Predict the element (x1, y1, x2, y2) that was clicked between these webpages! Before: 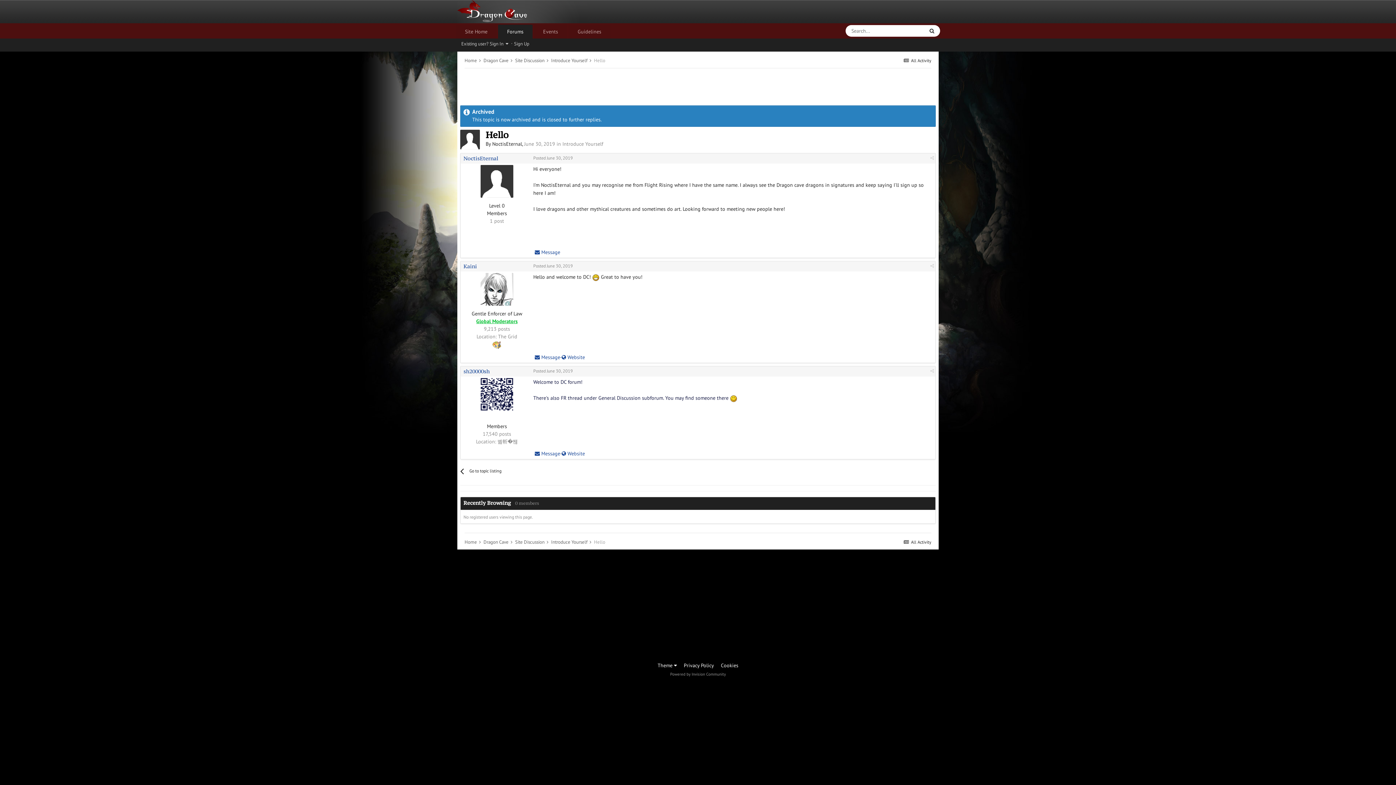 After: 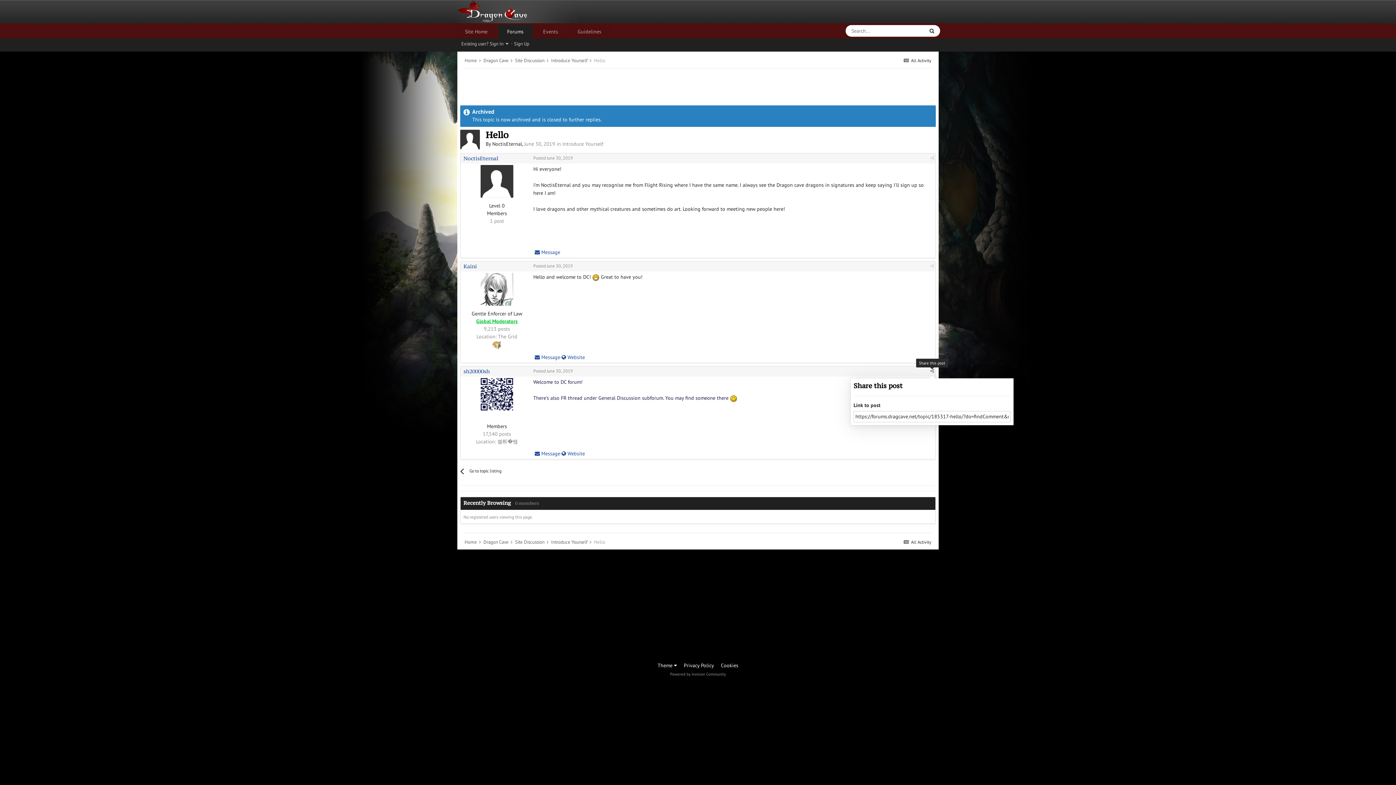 Action: bbox: (930, 368, 934, 373)